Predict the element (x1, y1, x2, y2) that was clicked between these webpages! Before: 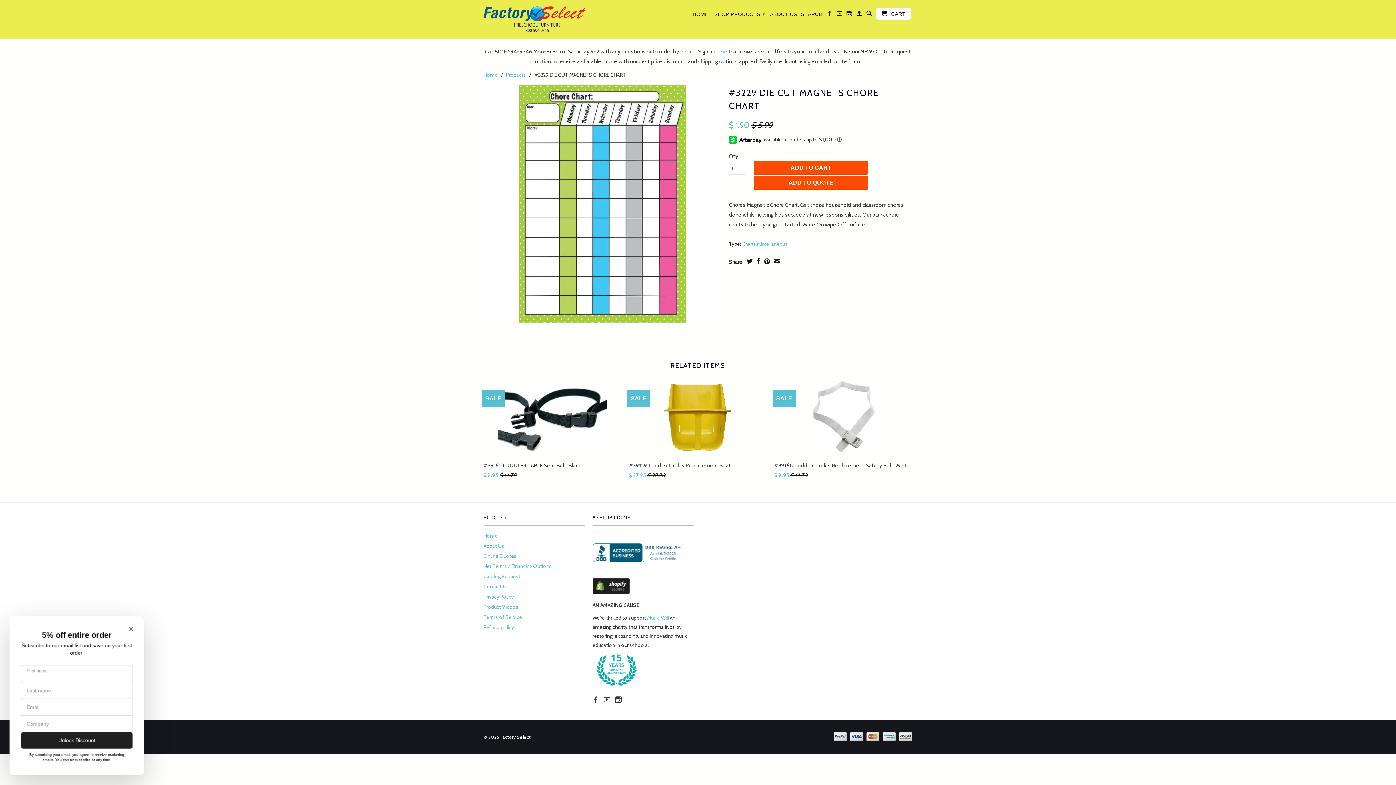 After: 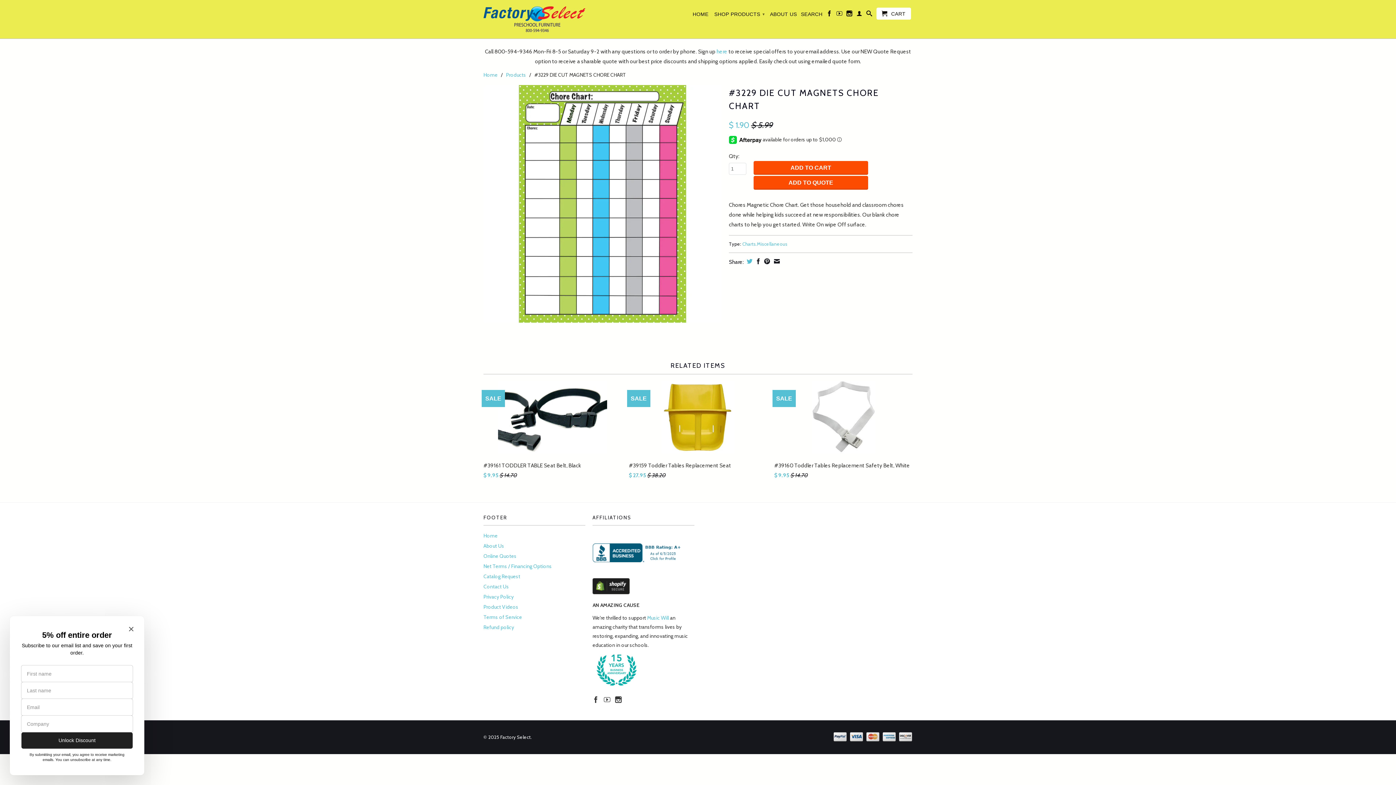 Action: bbox: (745, 258, 752, 264)